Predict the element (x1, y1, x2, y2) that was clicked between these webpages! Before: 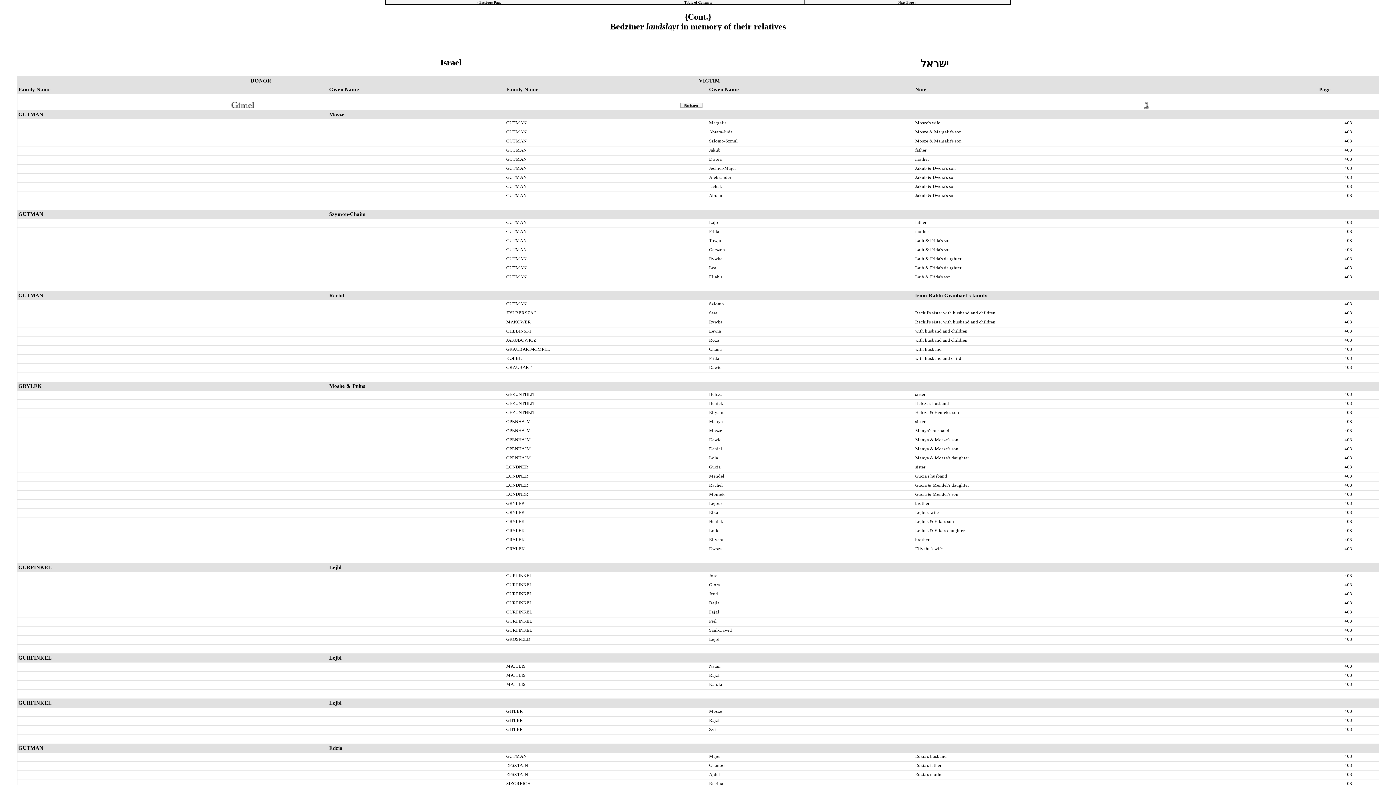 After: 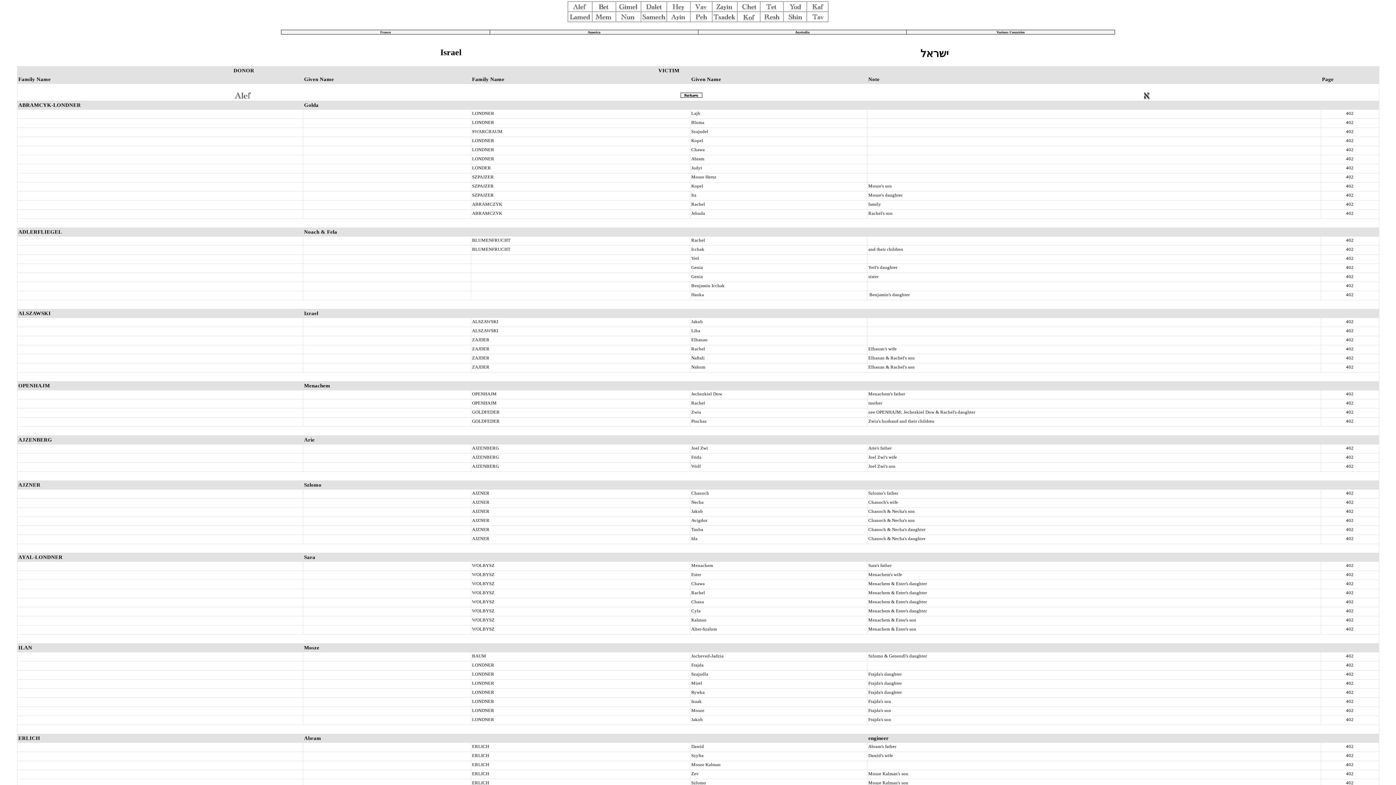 Action: bbox: (680, 102, 702, 109)